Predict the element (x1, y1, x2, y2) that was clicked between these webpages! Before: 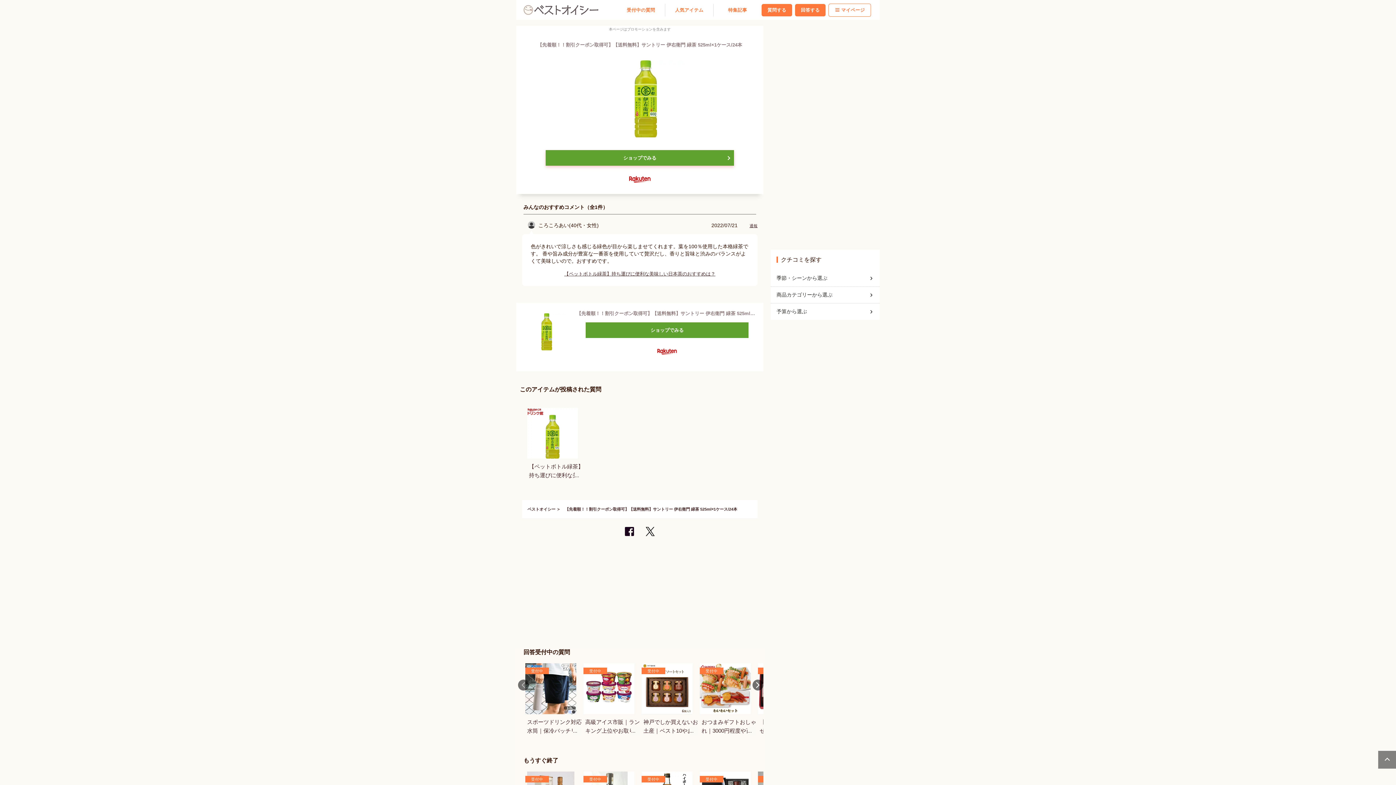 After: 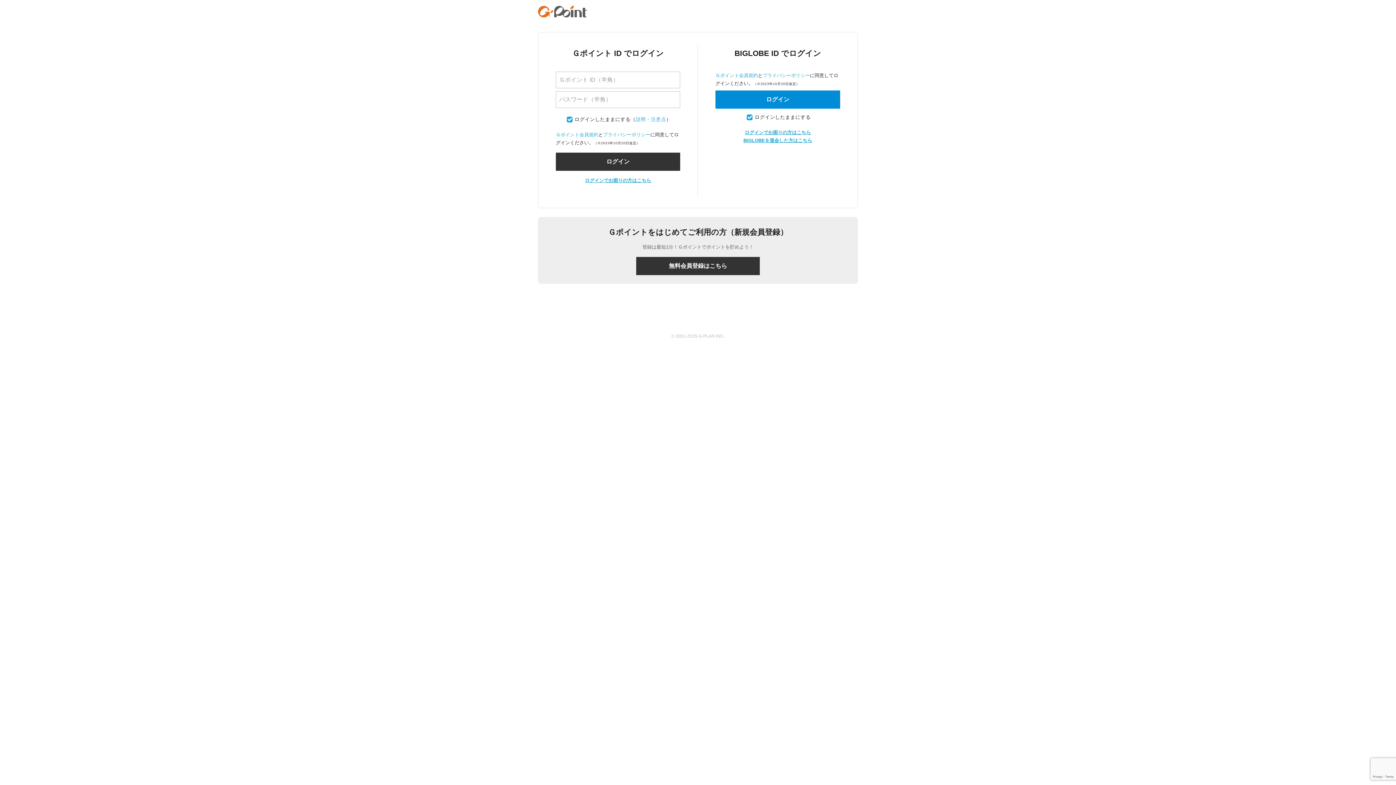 Action: bbox: (761, 3, 792, 16) label: 質問する